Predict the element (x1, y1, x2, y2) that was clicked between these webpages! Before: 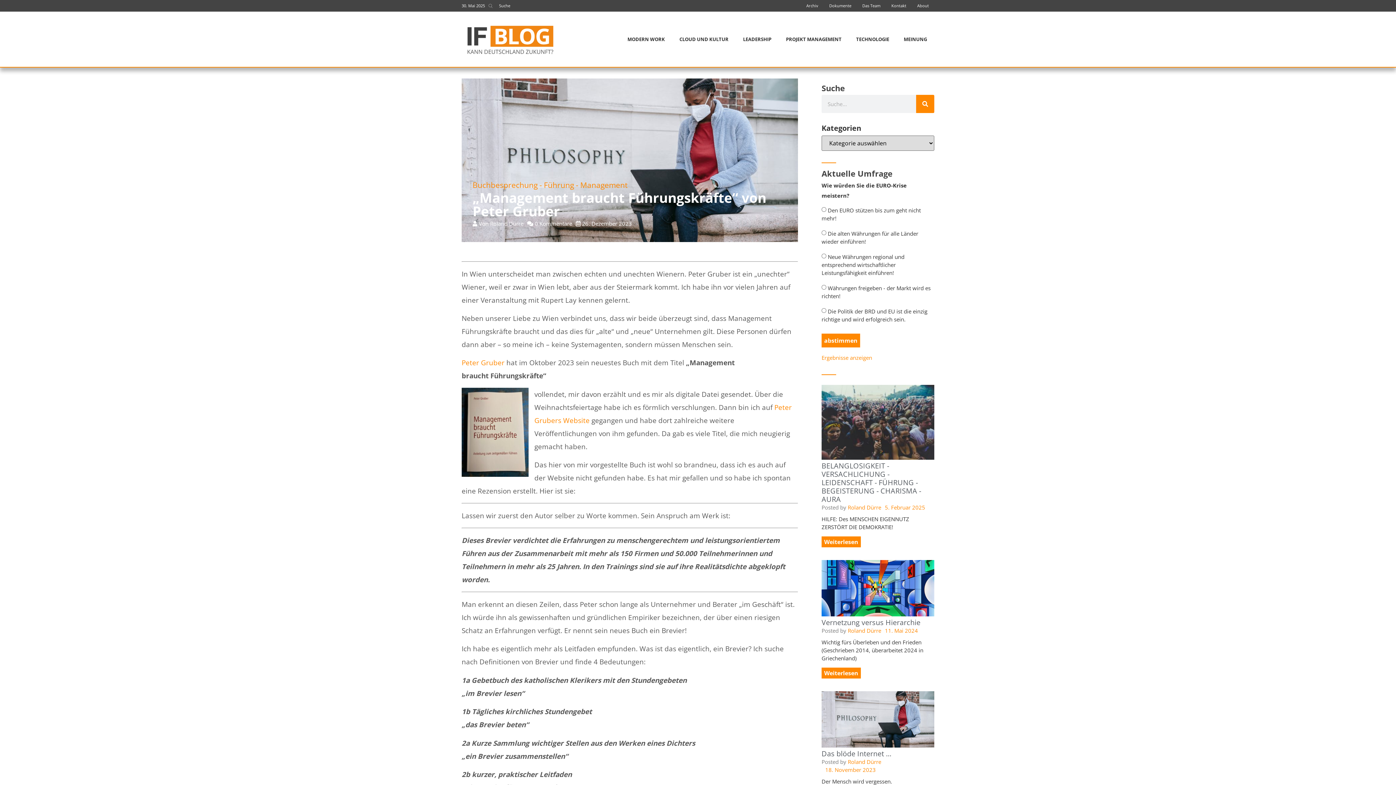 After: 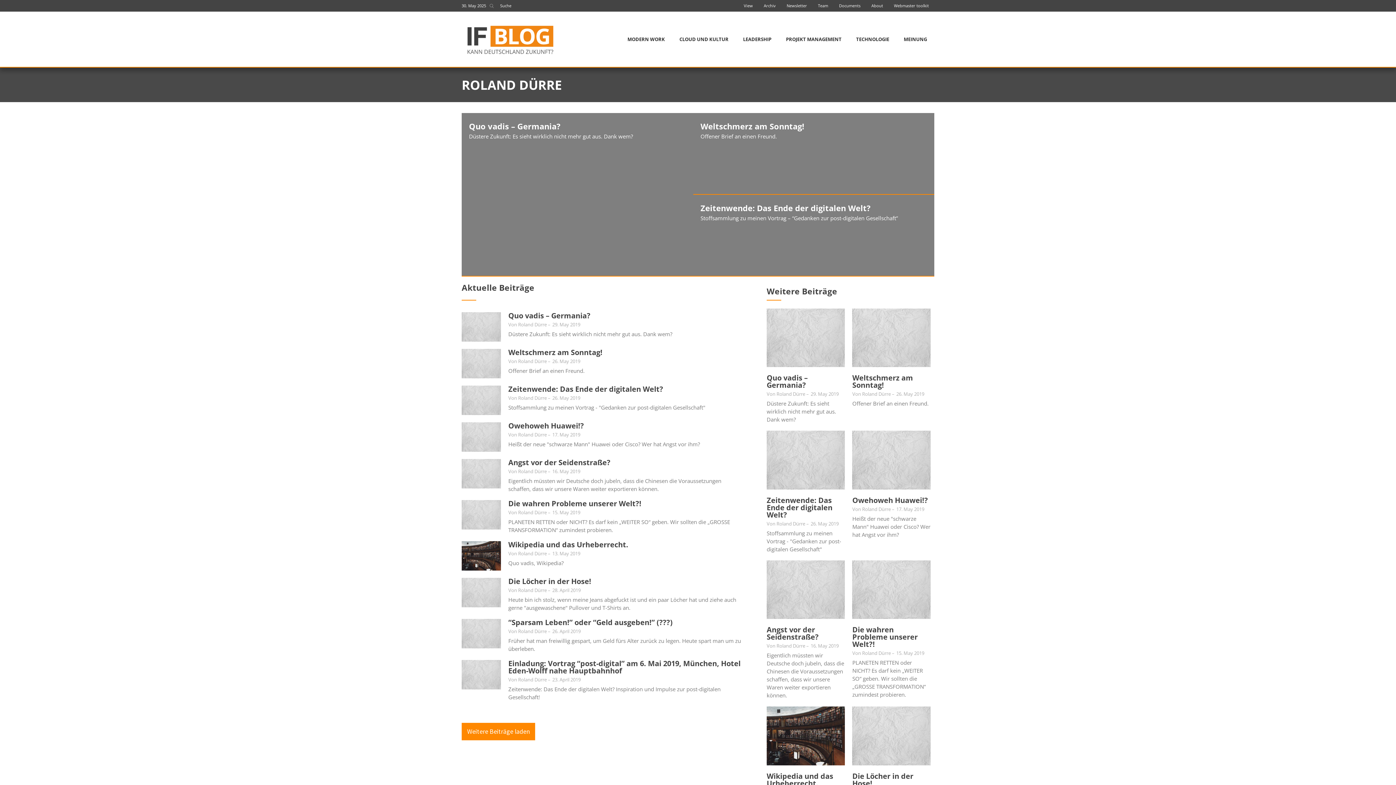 Action: label: Roland Dürre bbox: (490, 219, 523, 227)